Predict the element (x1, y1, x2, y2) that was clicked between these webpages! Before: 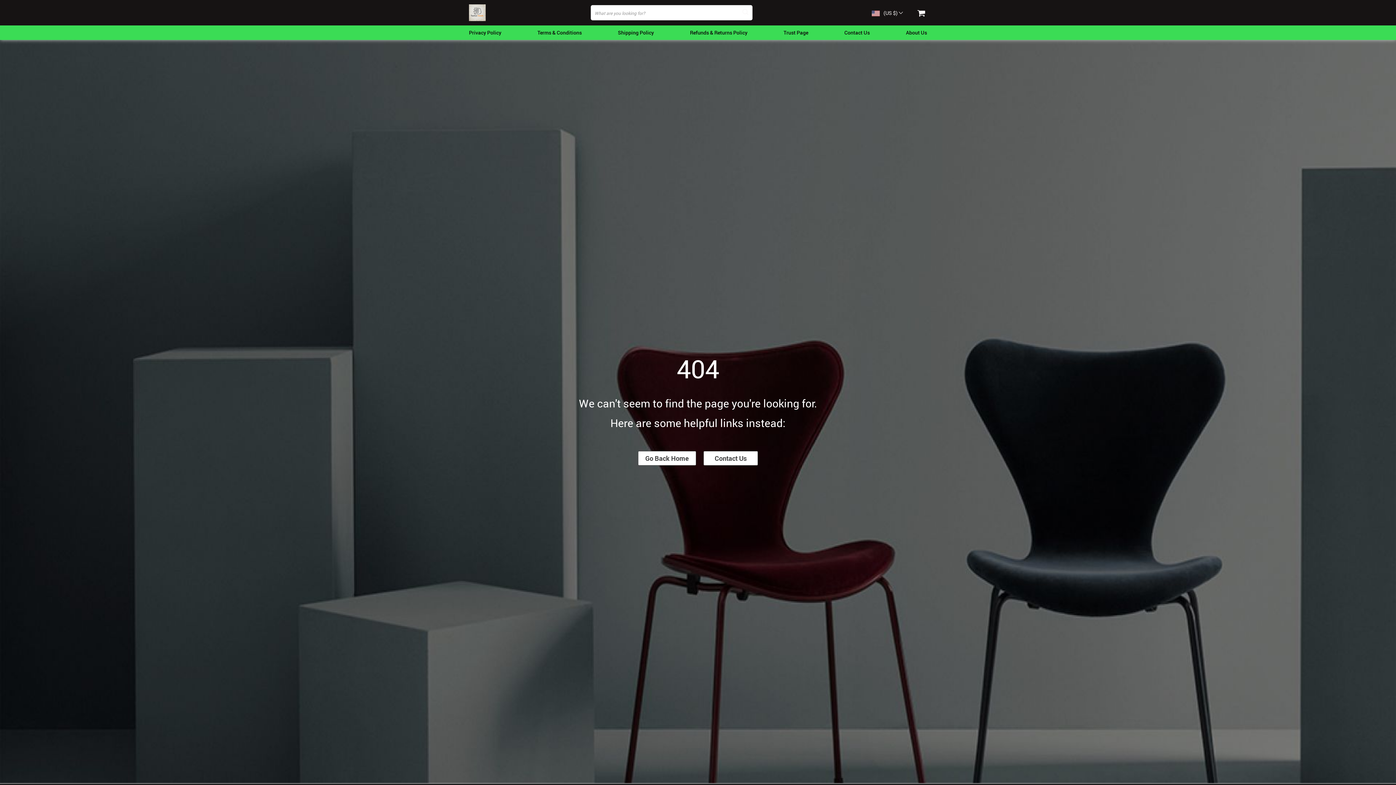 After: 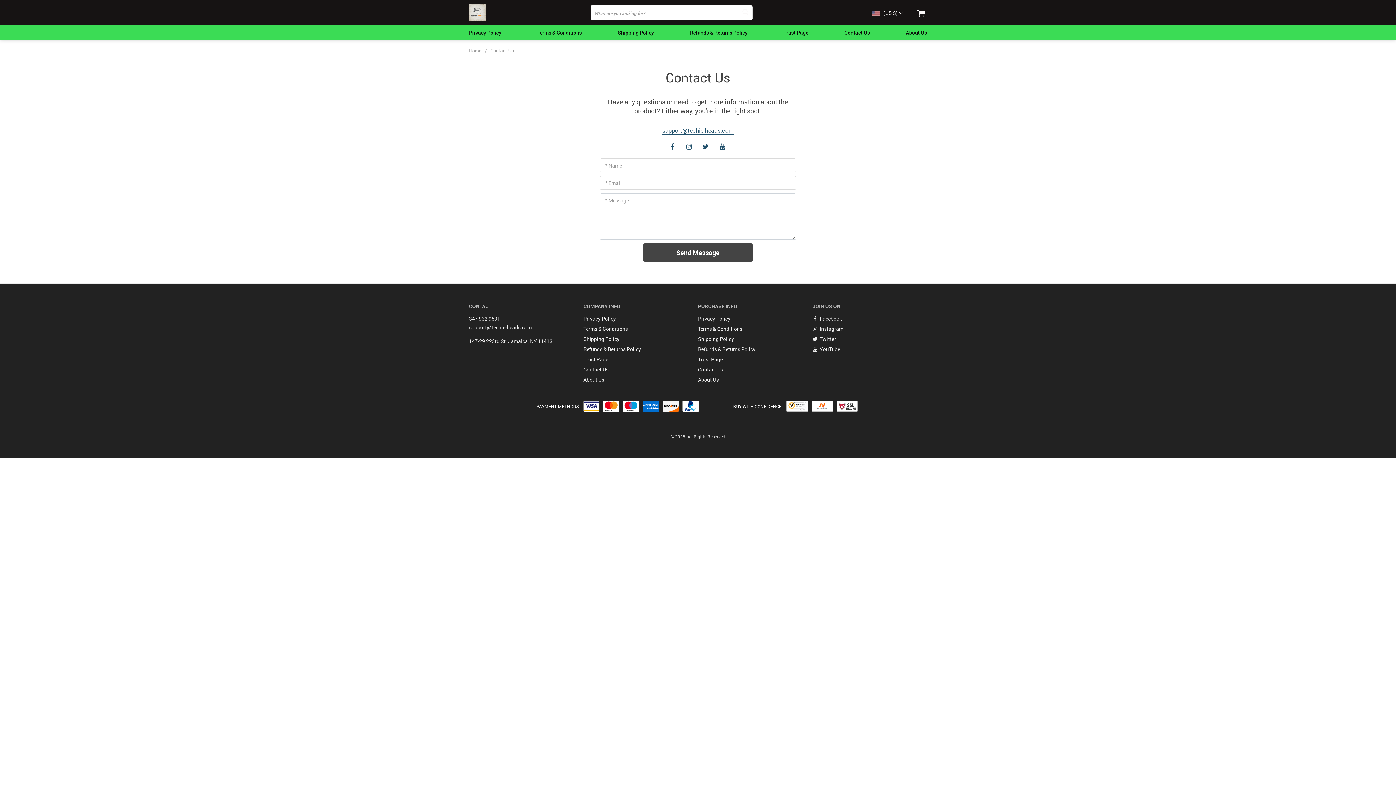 Action: bbox: (703, 451, 758, 465) label: Contact Us